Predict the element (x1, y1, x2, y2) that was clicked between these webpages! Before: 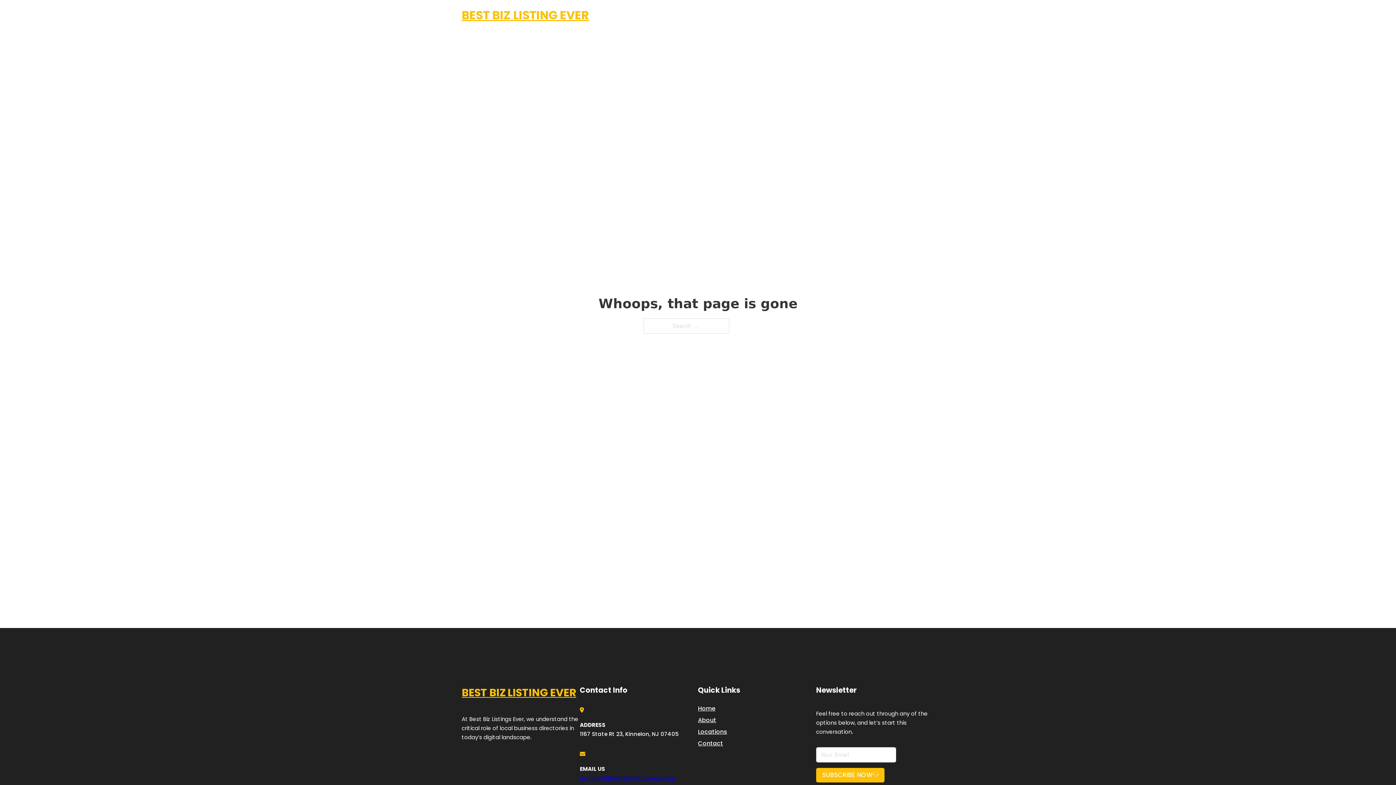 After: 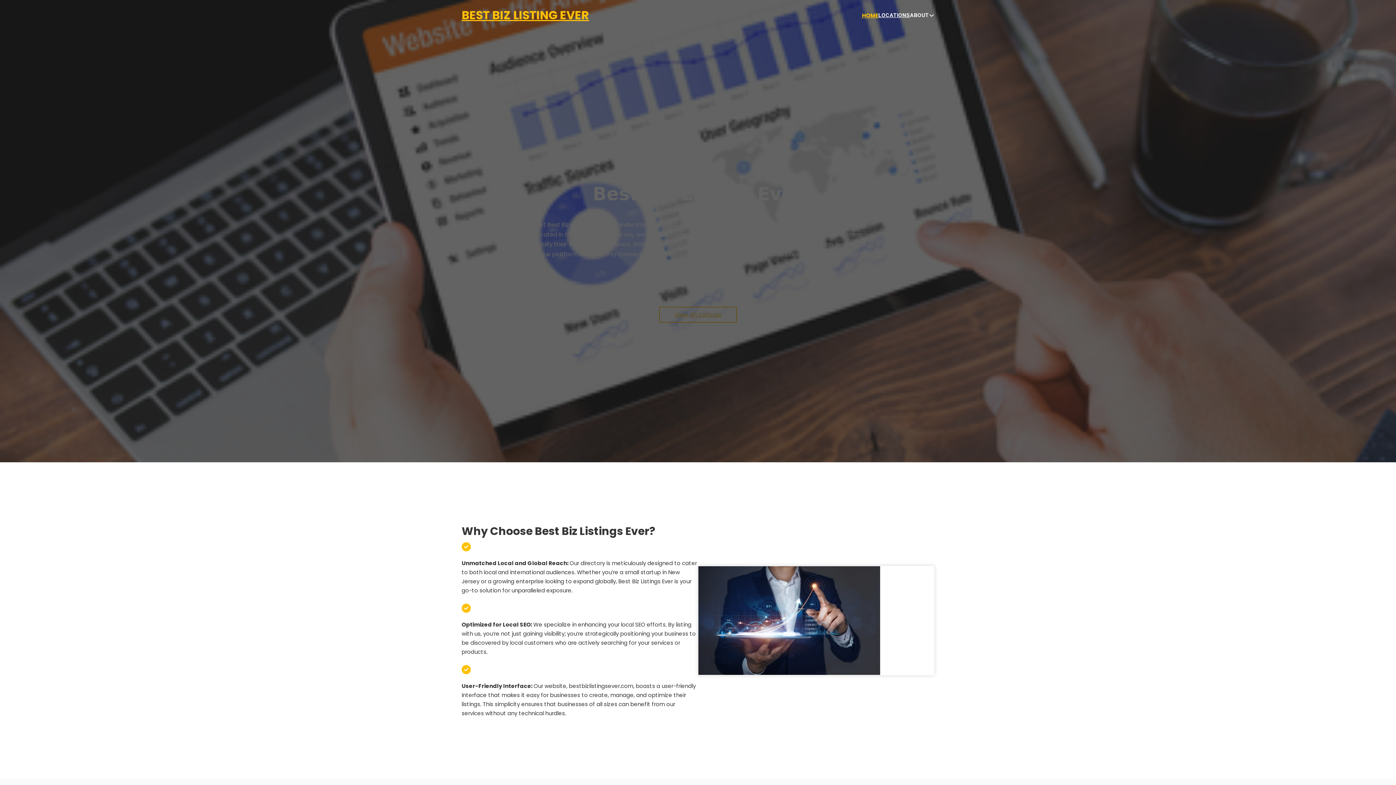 Action: label: BEST BIZ LISTING EVER bbox: (461, 5, 589, 25)